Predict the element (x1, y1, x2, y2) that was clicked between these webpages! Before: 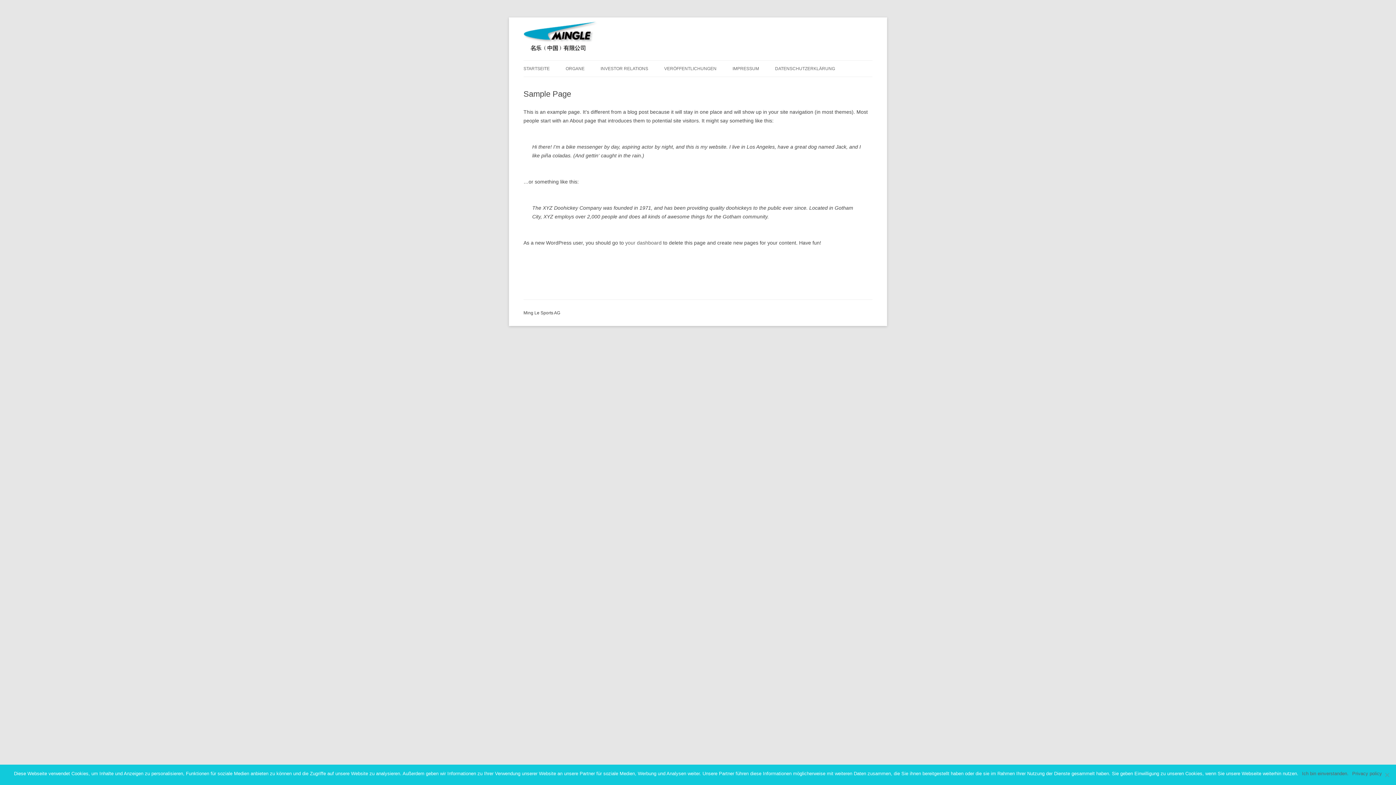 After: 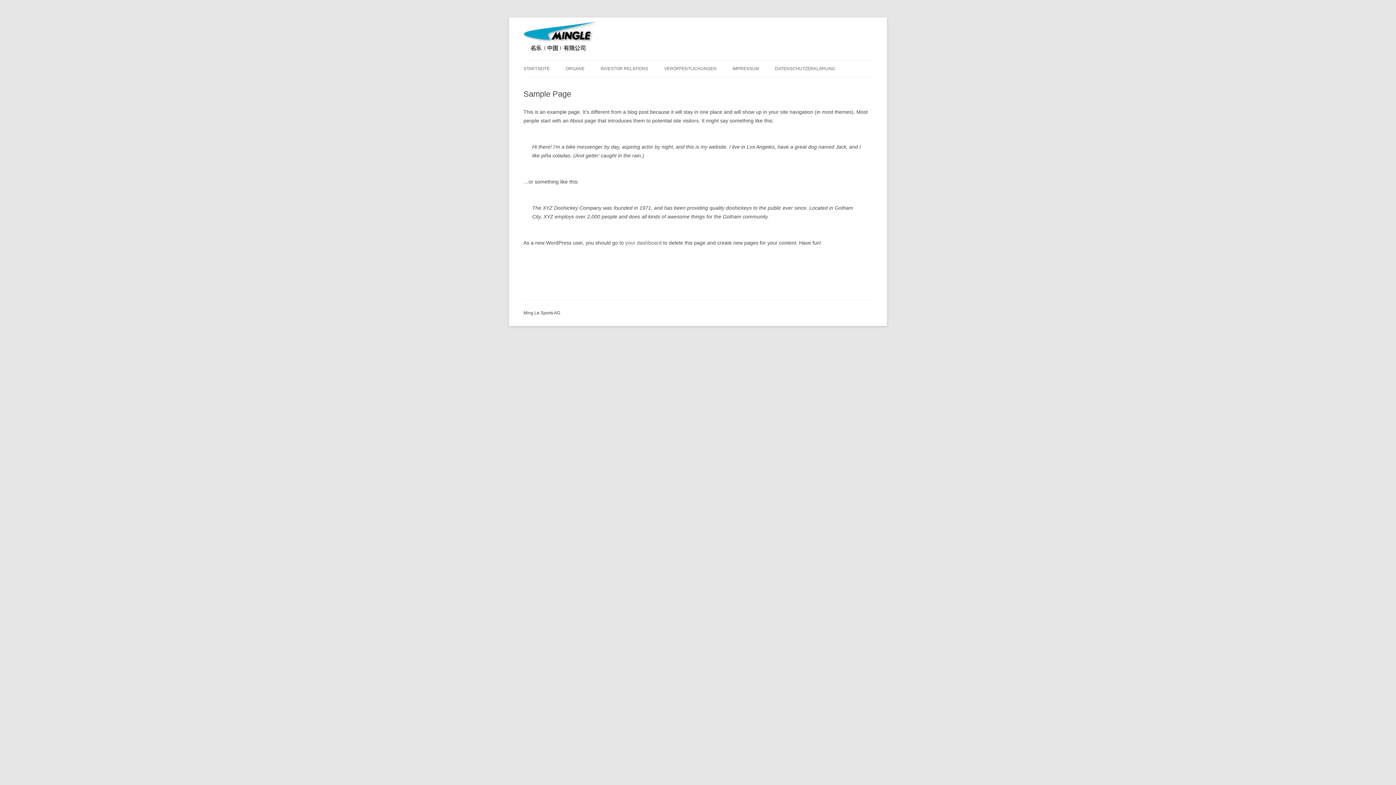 Action: bbox: (1302, 770, 1348, 777) label: Ich bin einverstanden.